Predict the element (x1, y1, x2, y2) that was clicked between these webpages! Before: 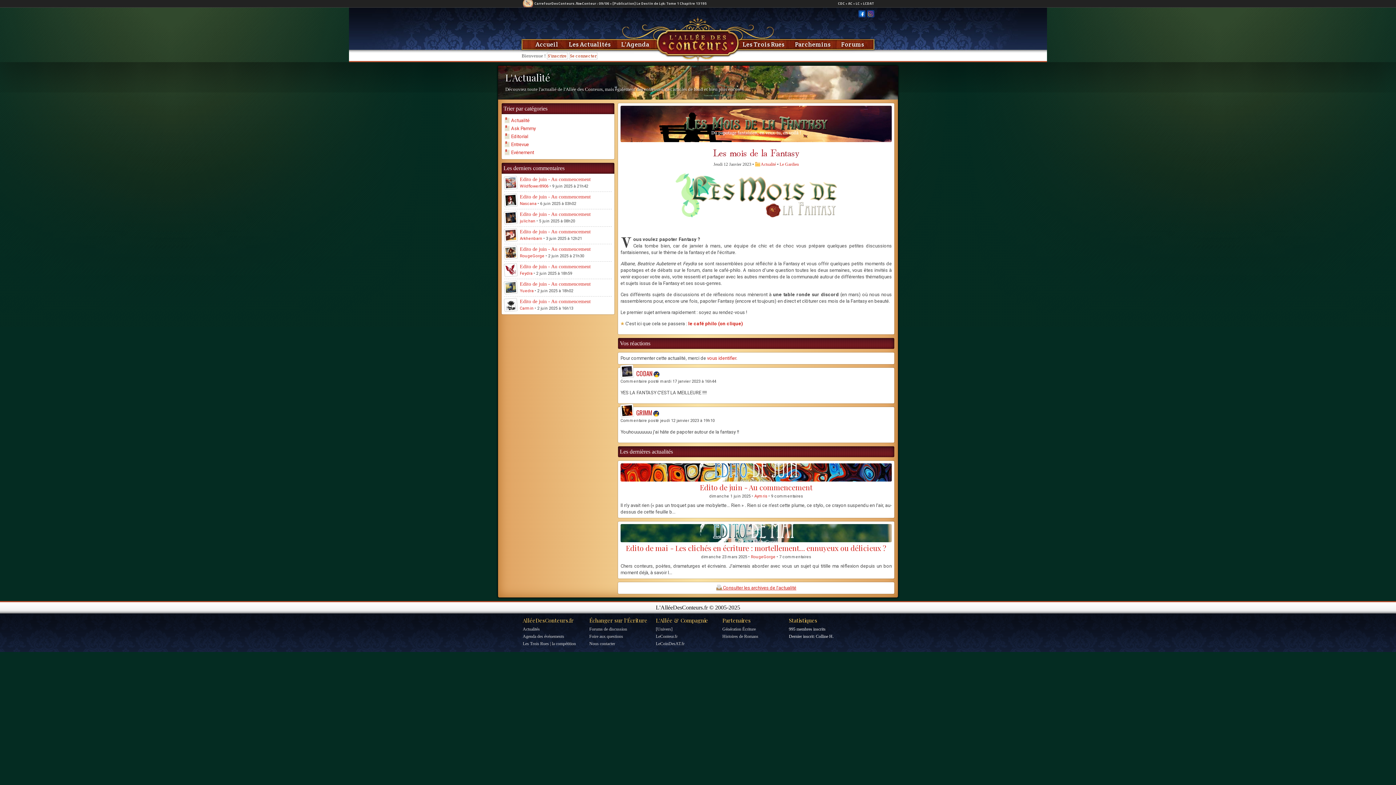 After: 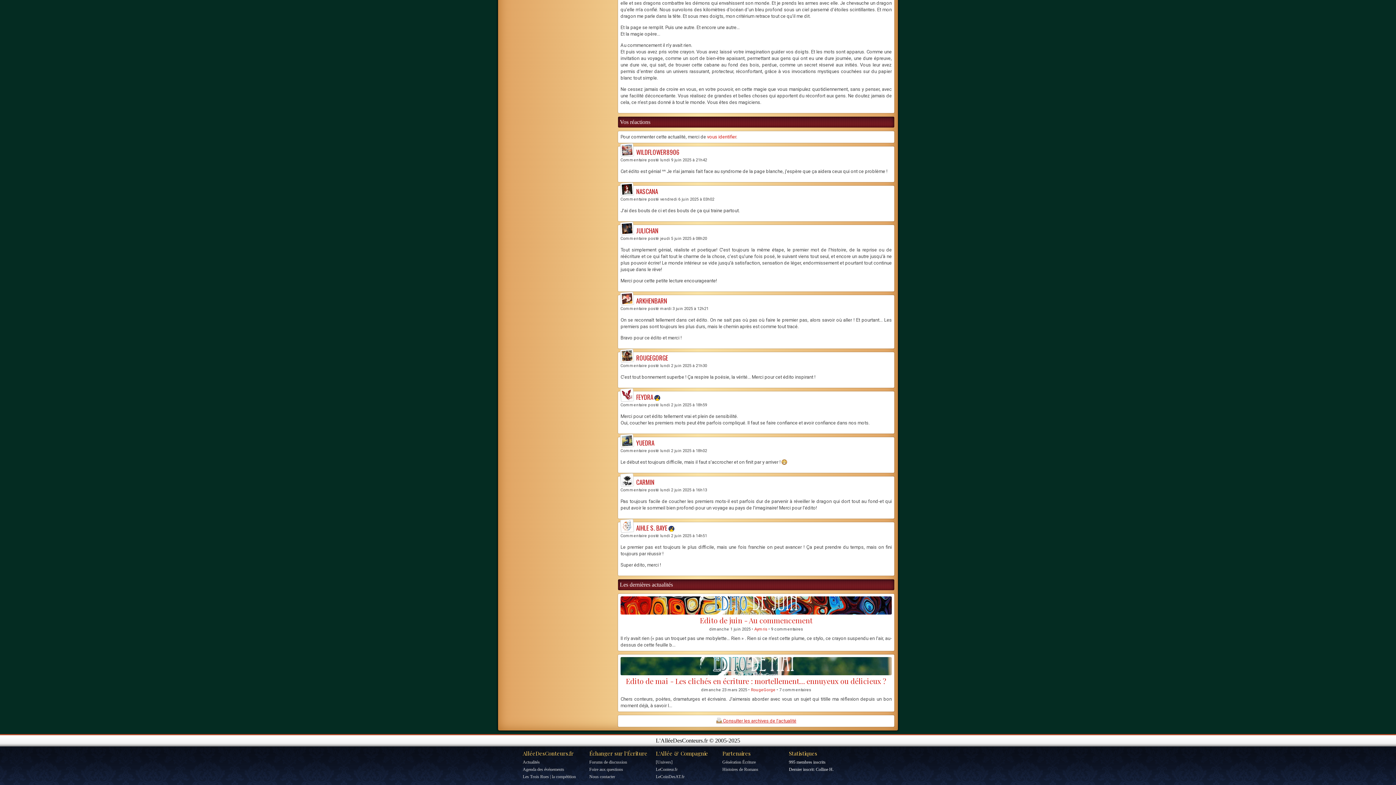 Action: bbox: (520, 298, 590, 304) label: Edito de juin - Au commencement